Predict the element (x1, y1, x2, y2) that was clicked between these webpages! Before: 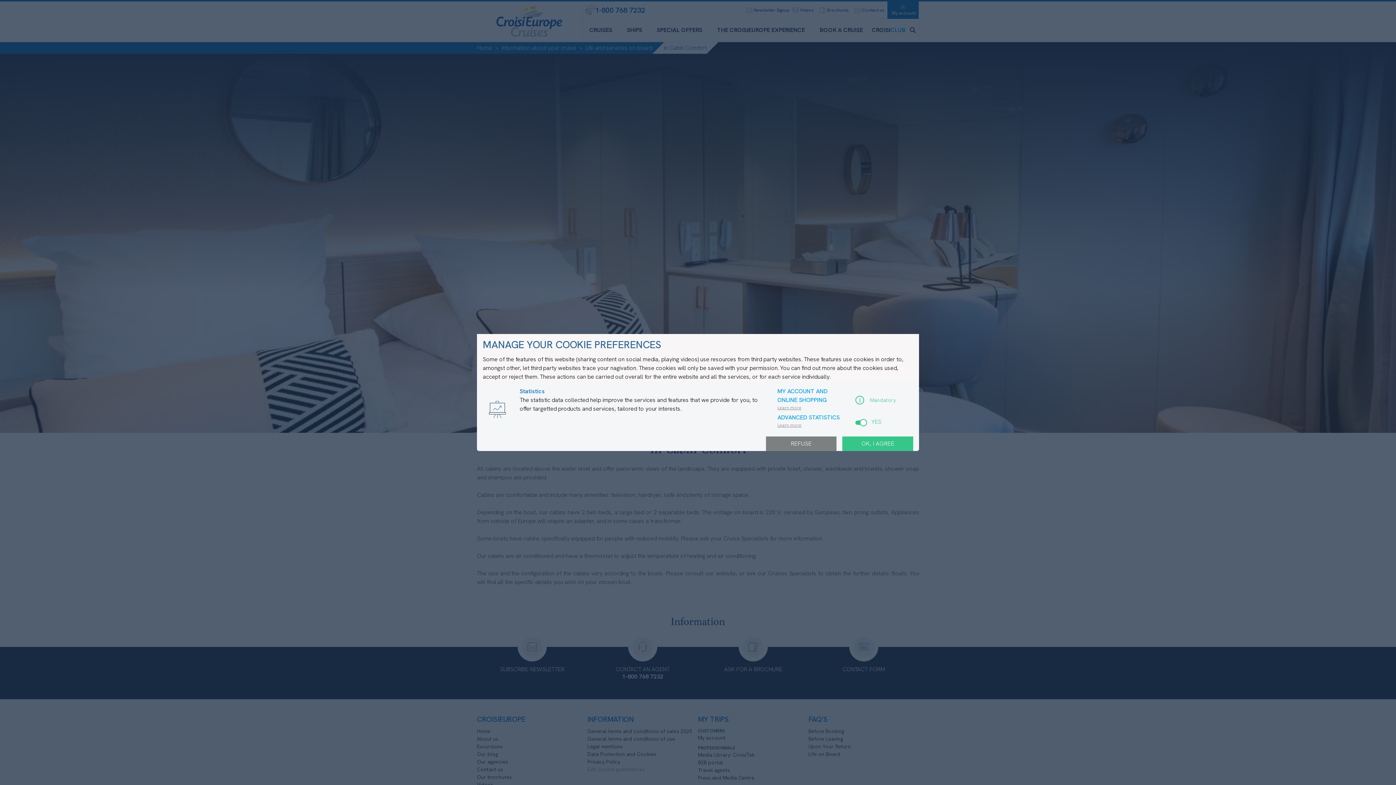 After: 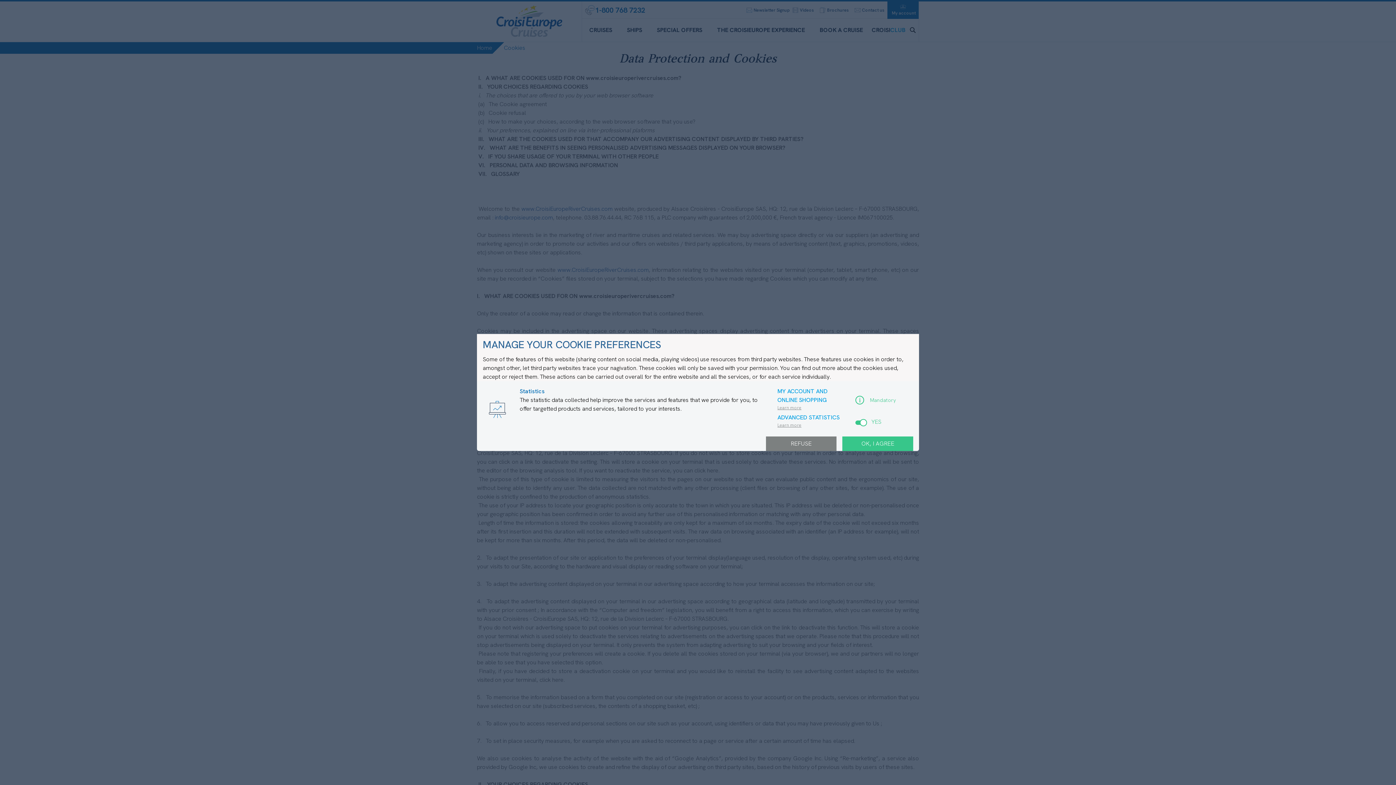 Action: label: Learn more bbox: (777, 422, 801, 430)